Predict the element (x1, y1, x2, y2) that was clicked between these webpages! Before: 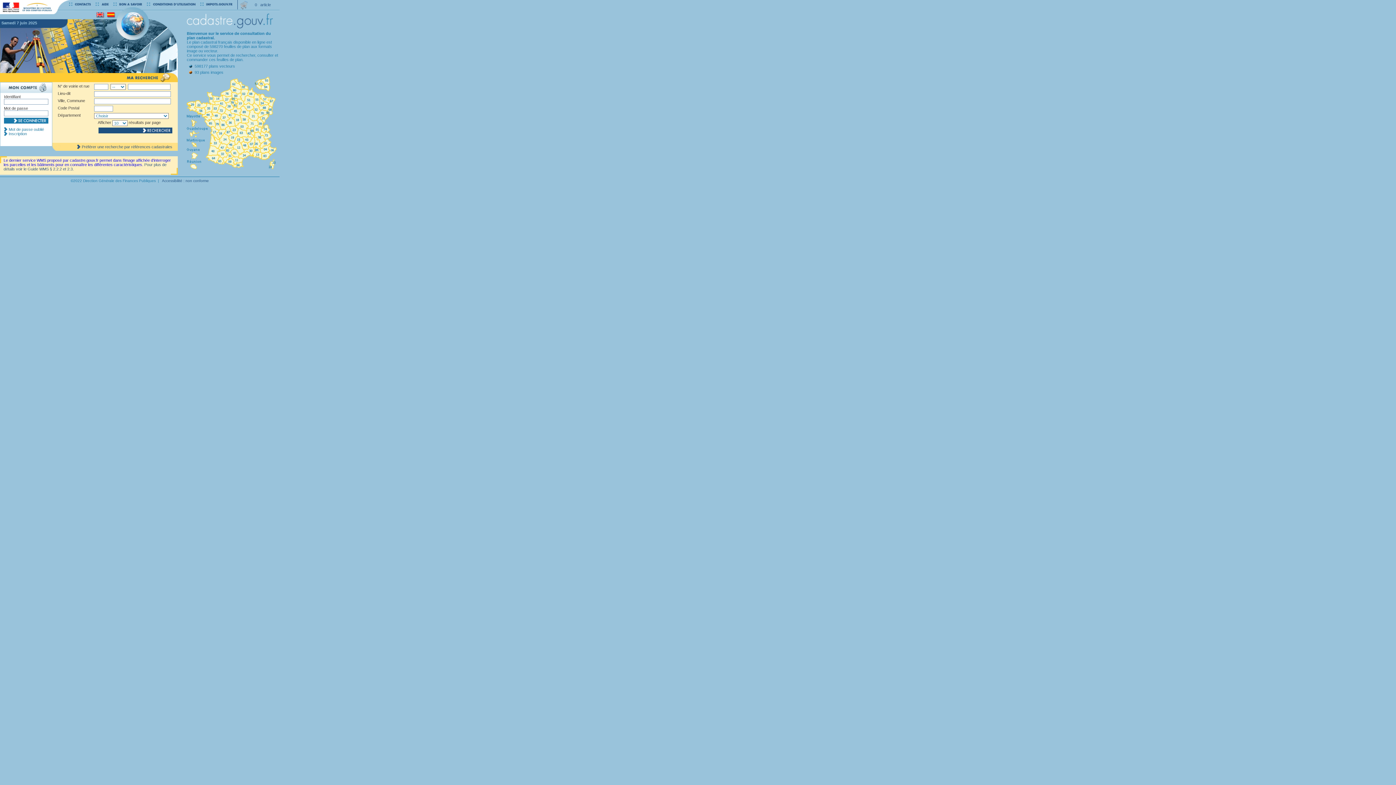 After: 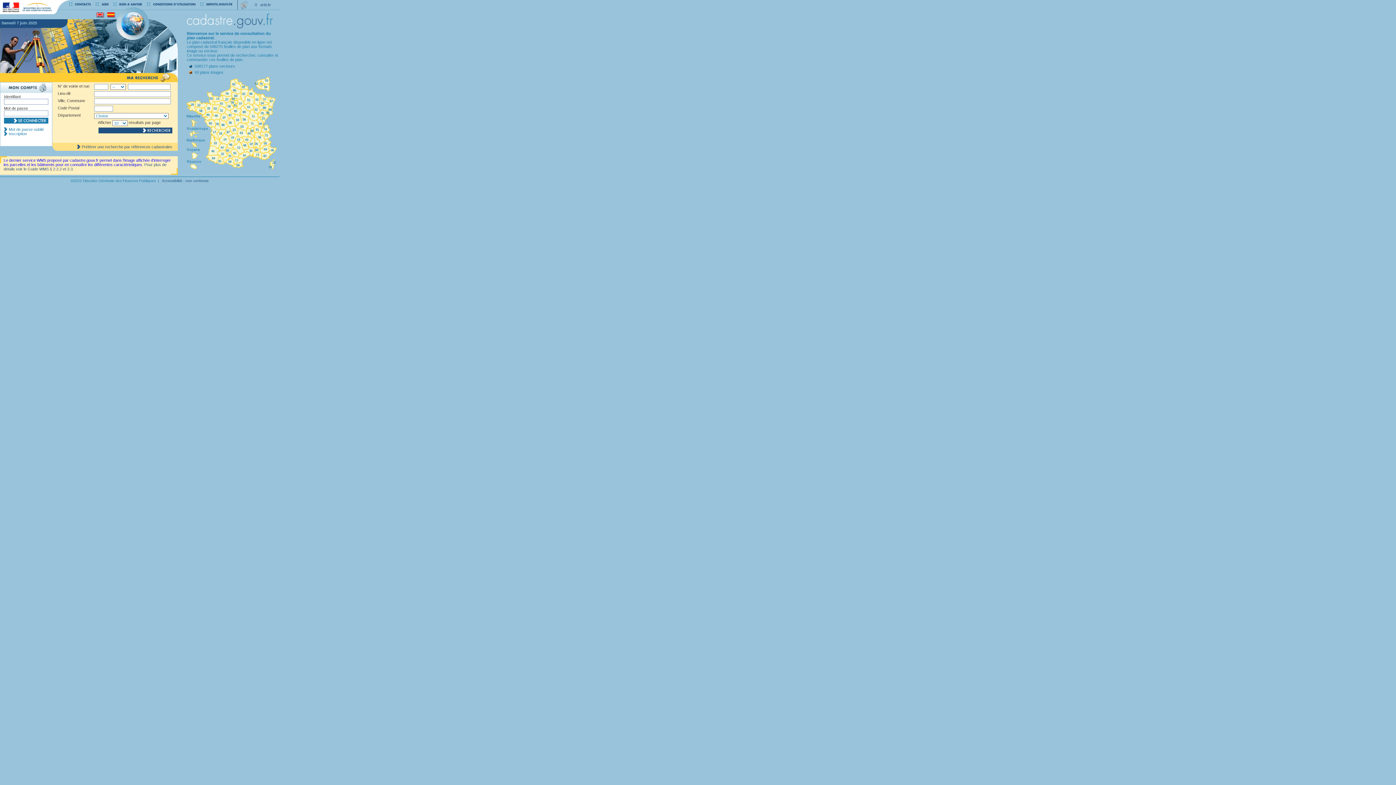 Action: bbox: (69, 2, 90, 6)